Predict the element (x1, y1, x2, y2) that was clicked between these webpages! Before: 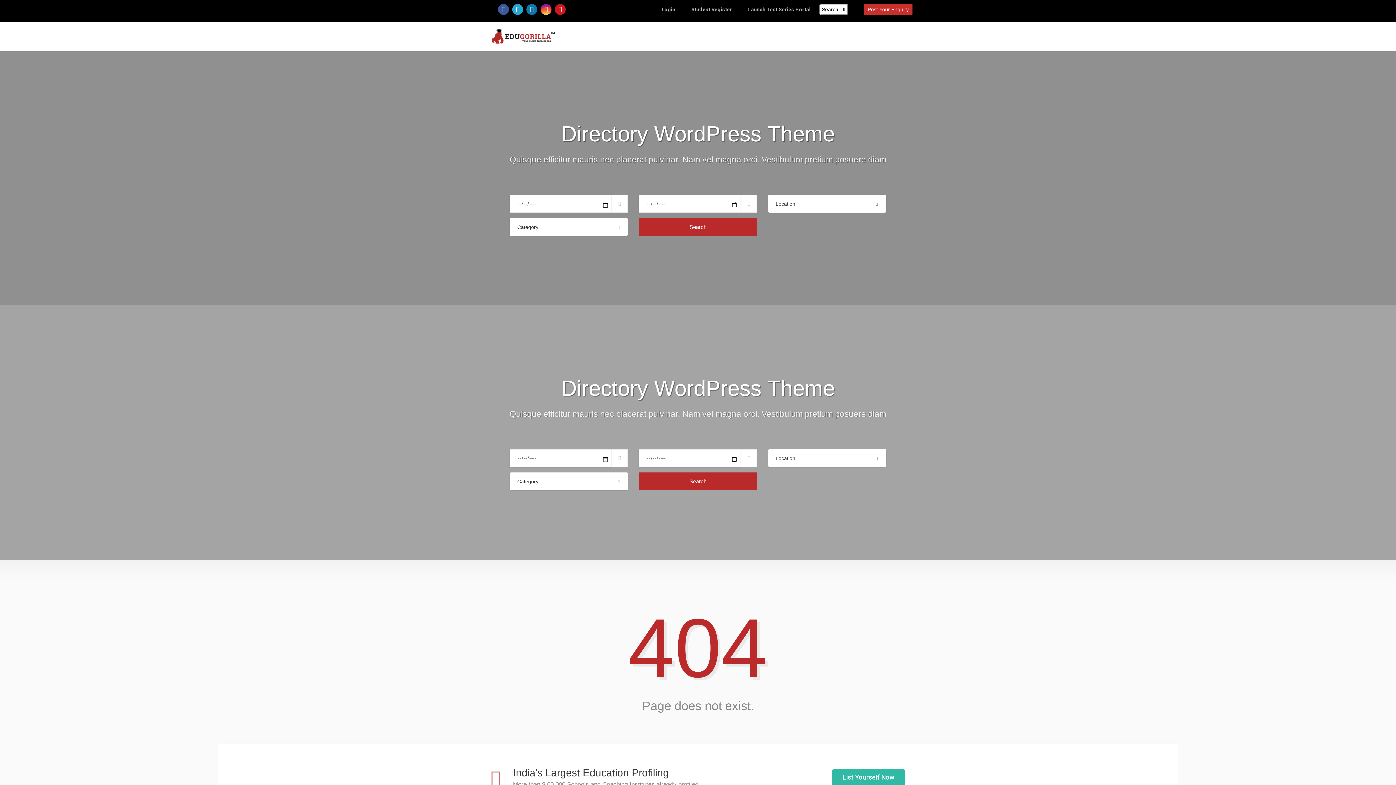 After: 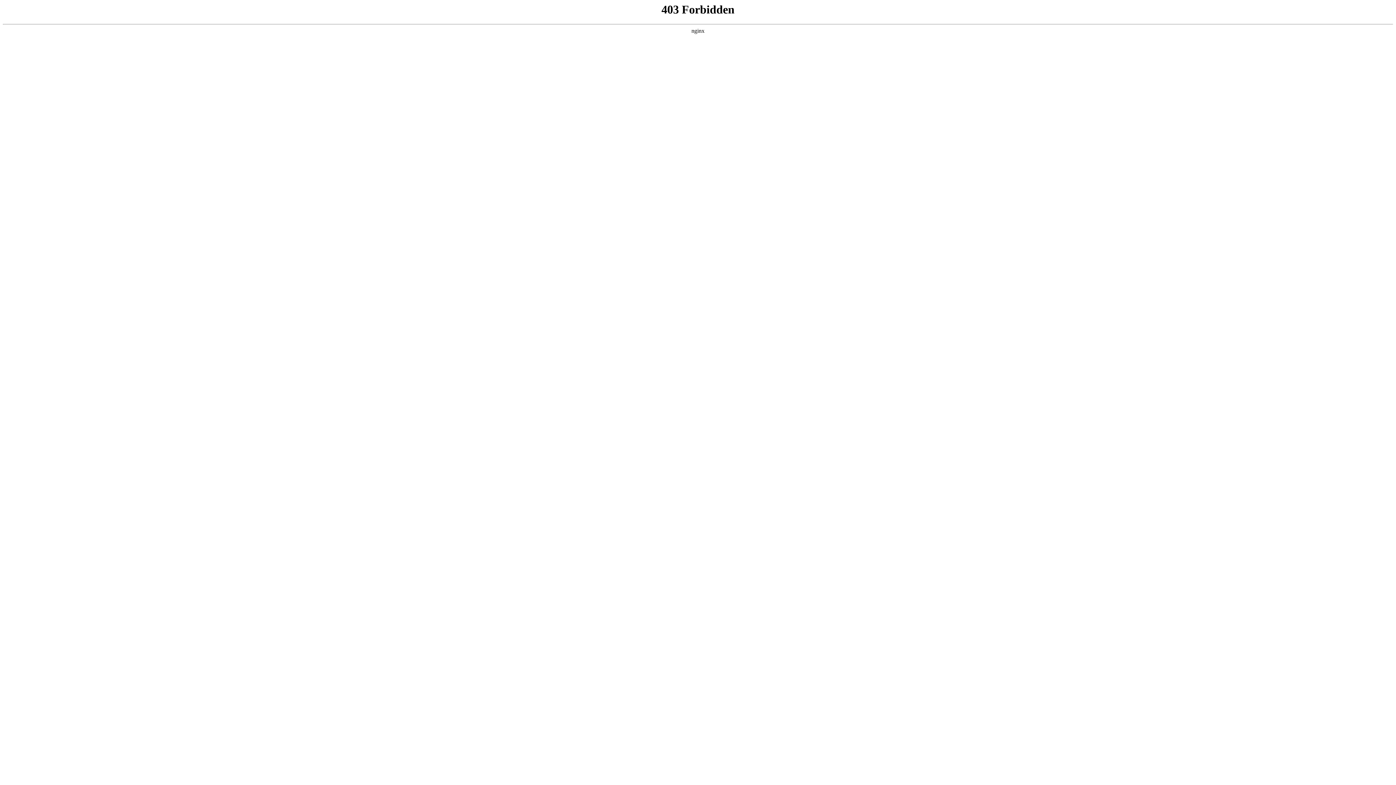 Action: label: Student Register bbox: (691, 6, 732, 12)